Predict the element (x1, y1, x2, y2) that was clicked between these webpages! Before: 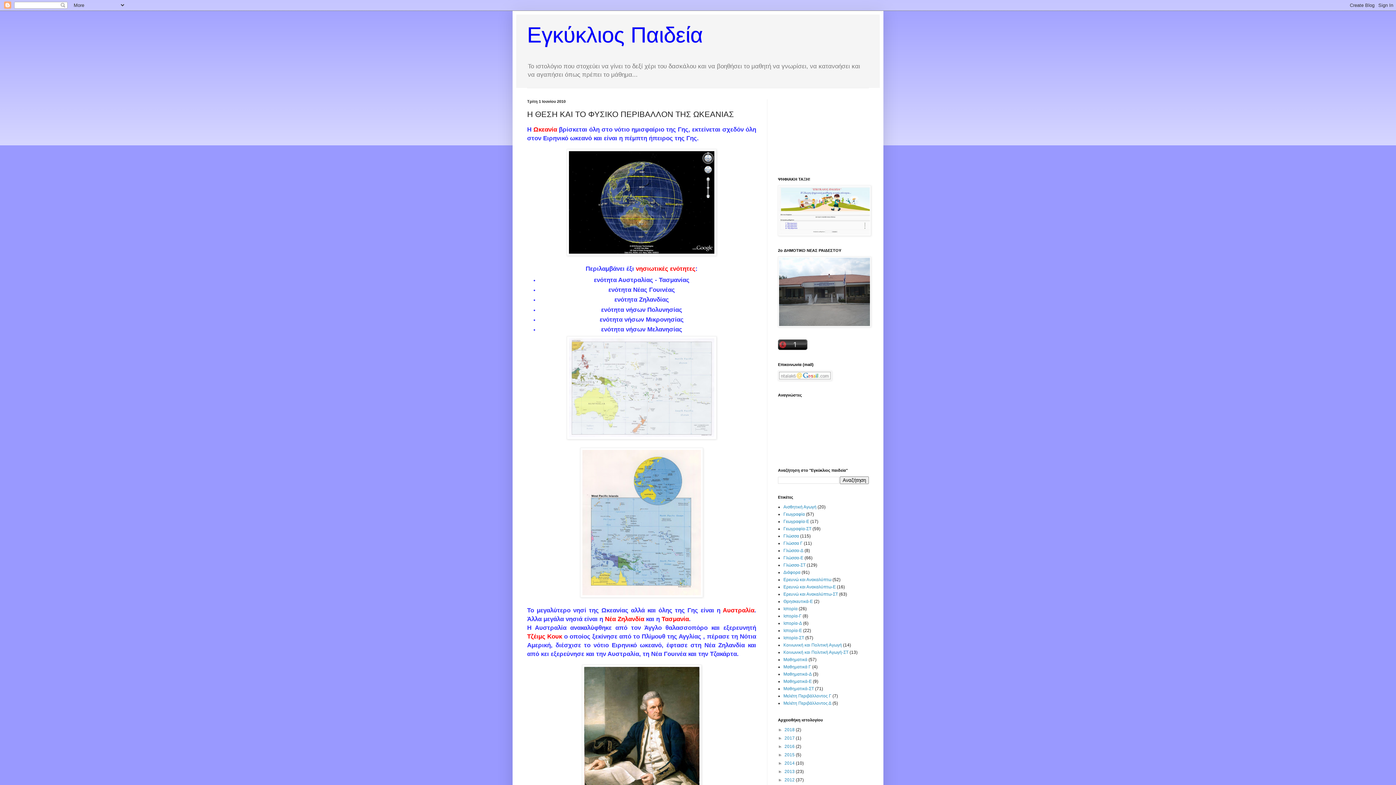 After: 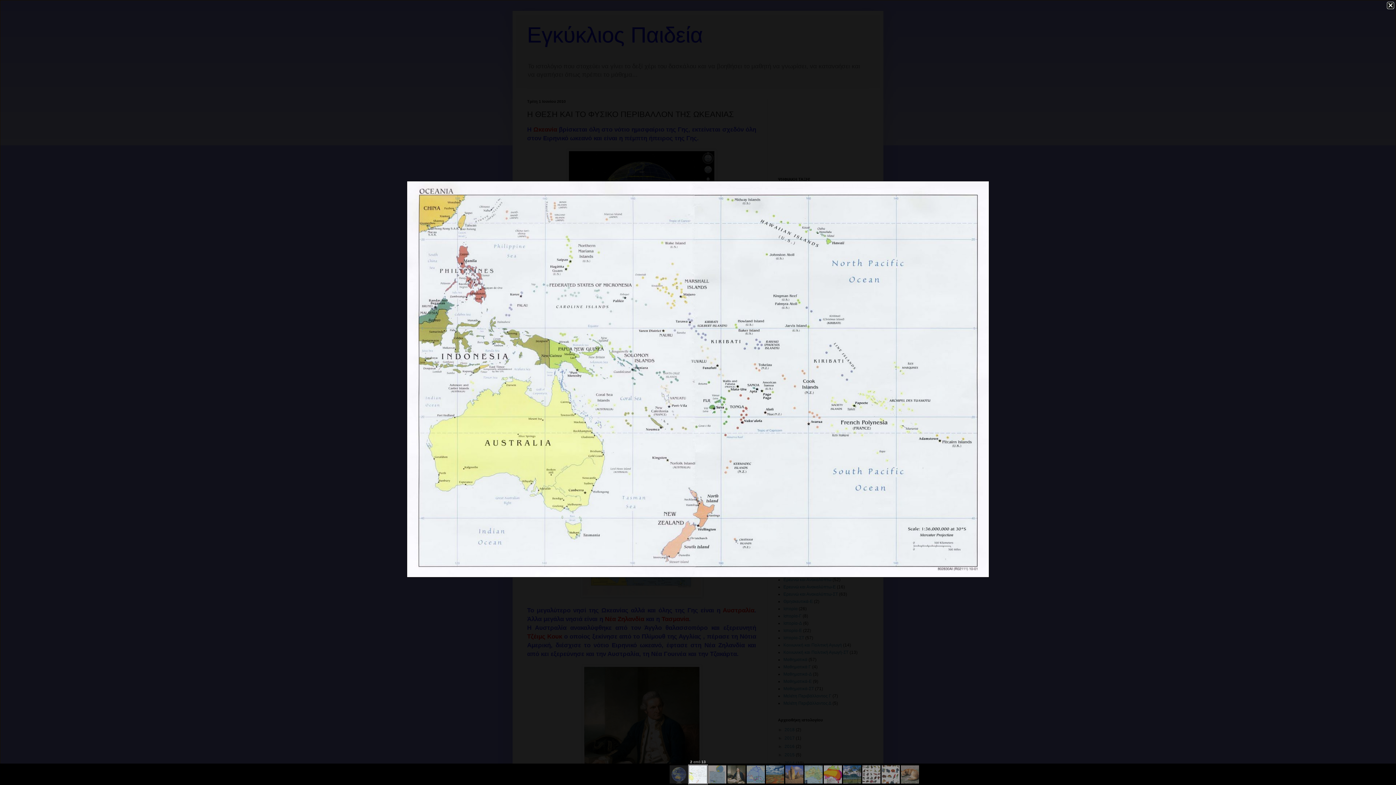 Action: bbox: (566, 435, 716, 440)